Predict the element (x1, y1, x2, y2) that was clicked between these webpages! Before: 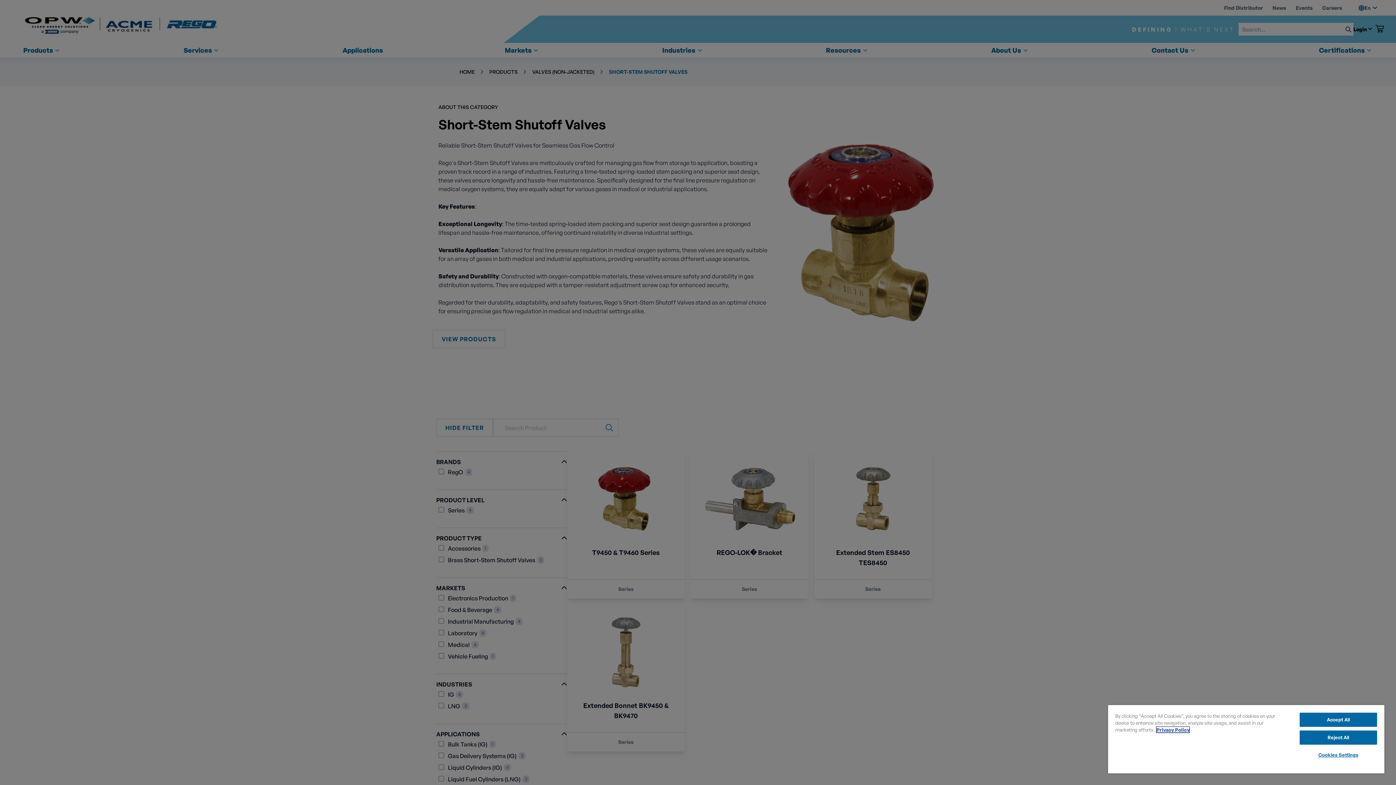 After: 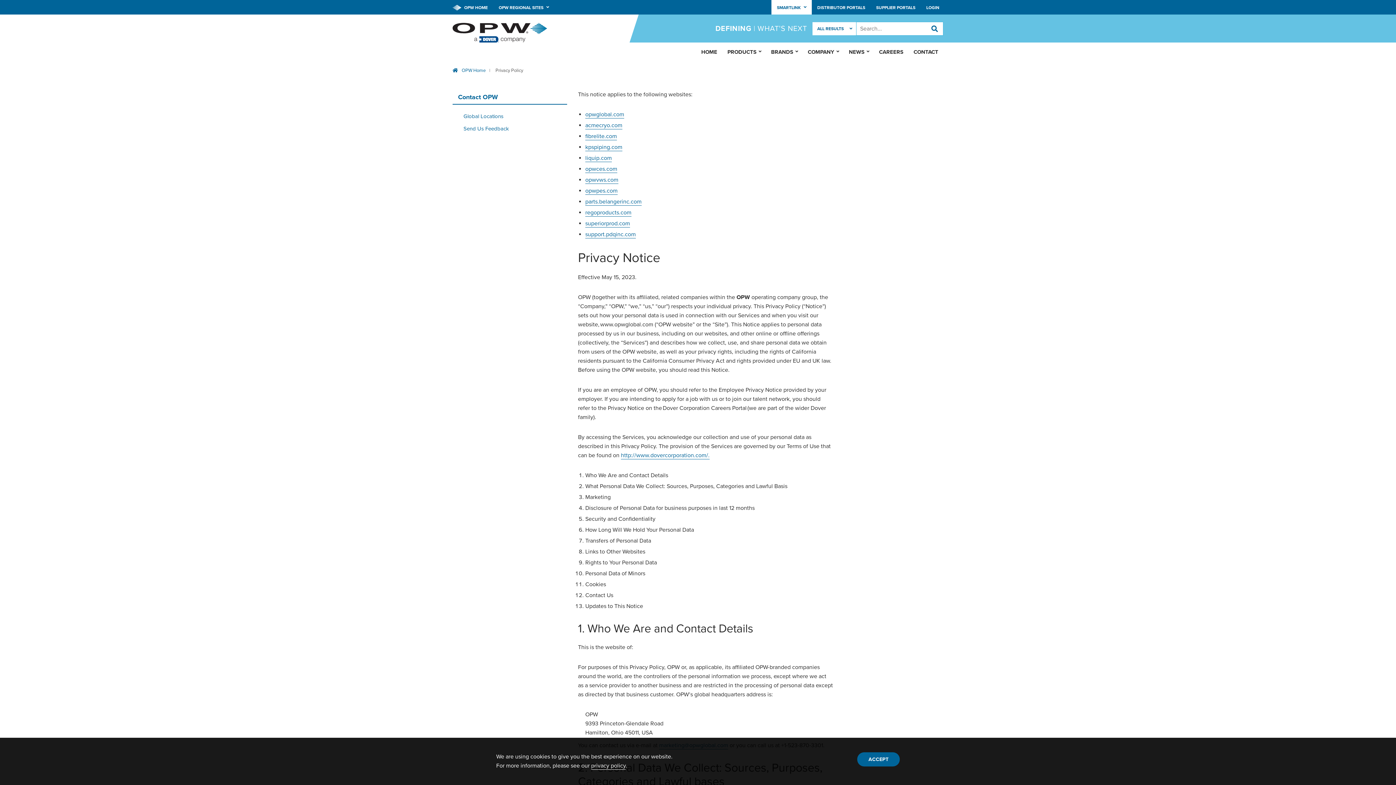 Action: label: More information about your privacy, opens in a new tab bbox: (1156, 727, 1189, 733)